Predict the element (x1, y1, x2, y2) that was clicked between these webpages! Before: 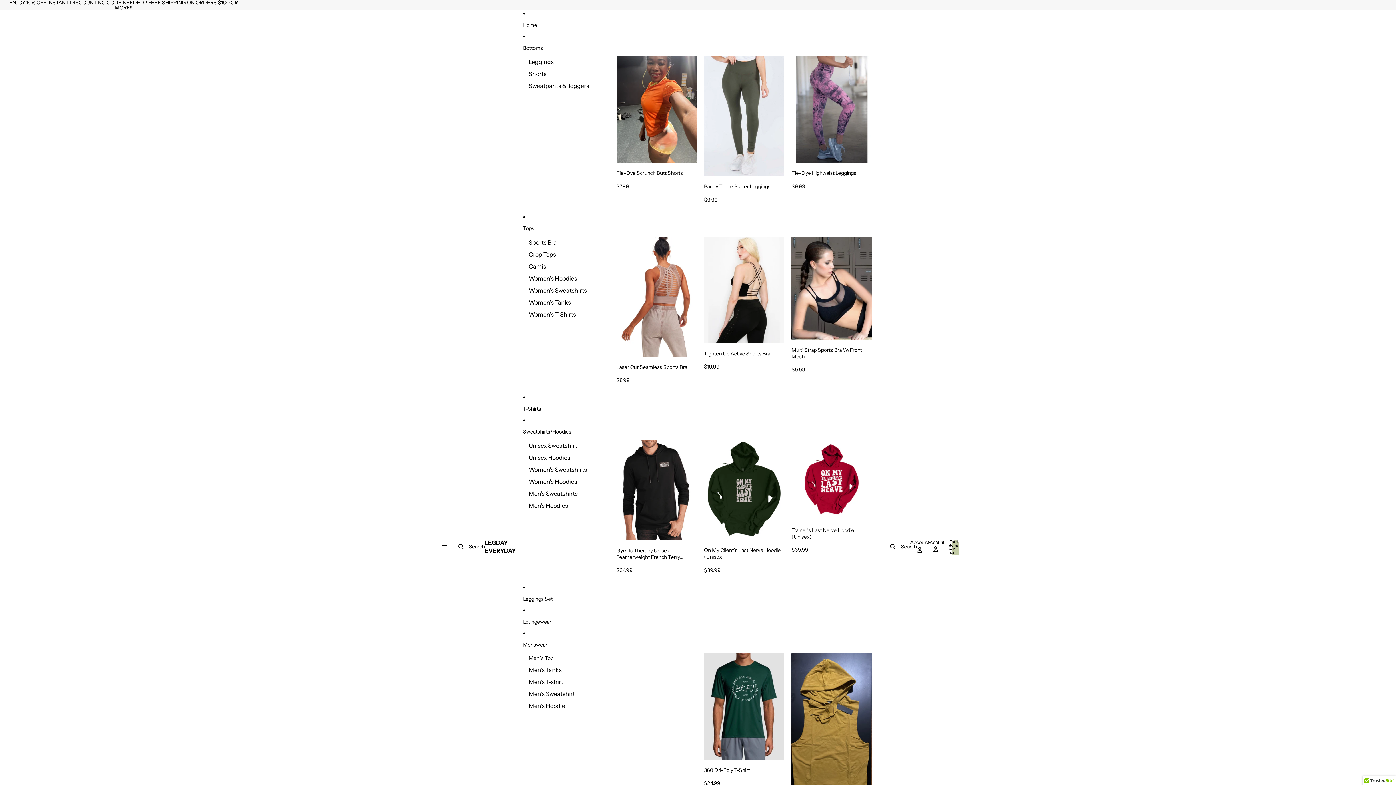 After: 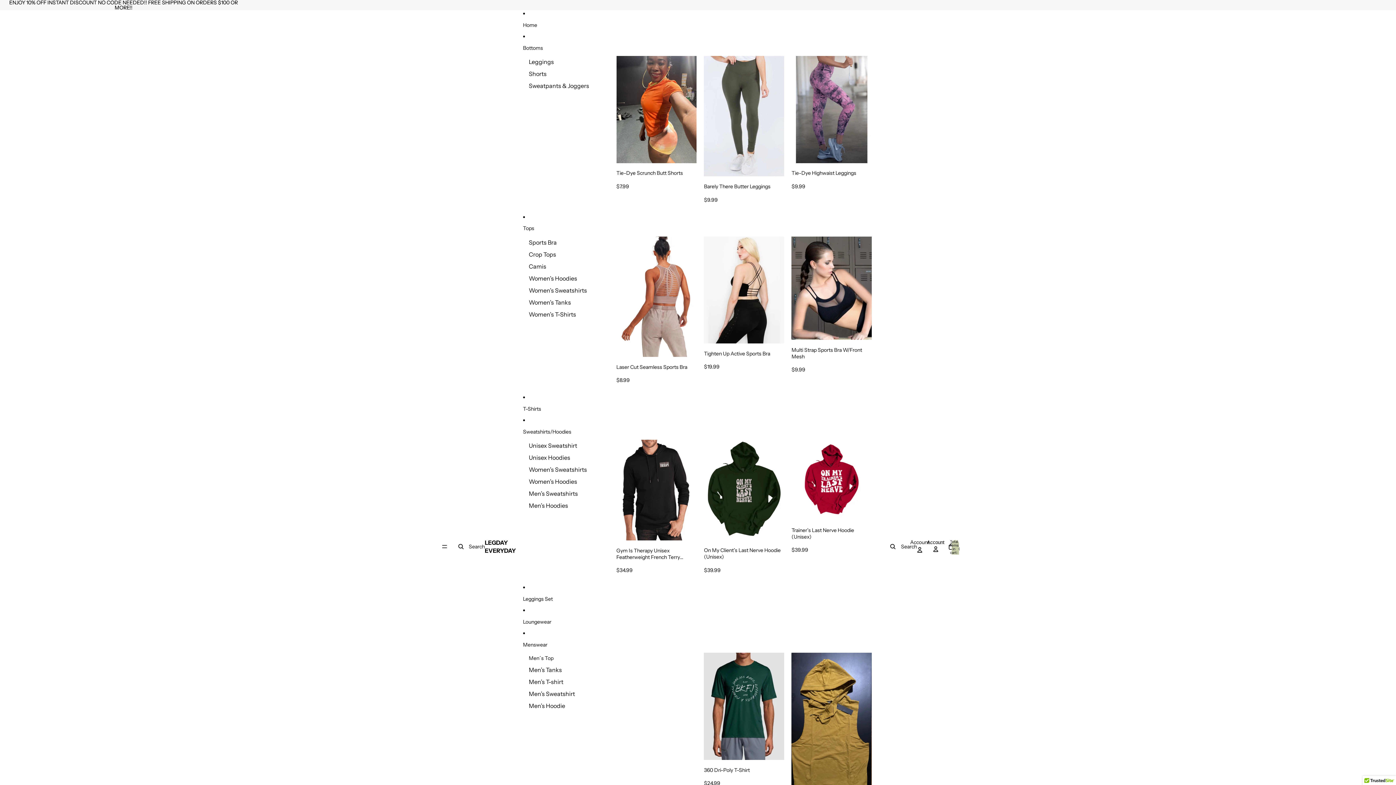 Action: bbox: (704, 653, 784, 830) label: 360 Dri-Poly T-Shirt
$24.99